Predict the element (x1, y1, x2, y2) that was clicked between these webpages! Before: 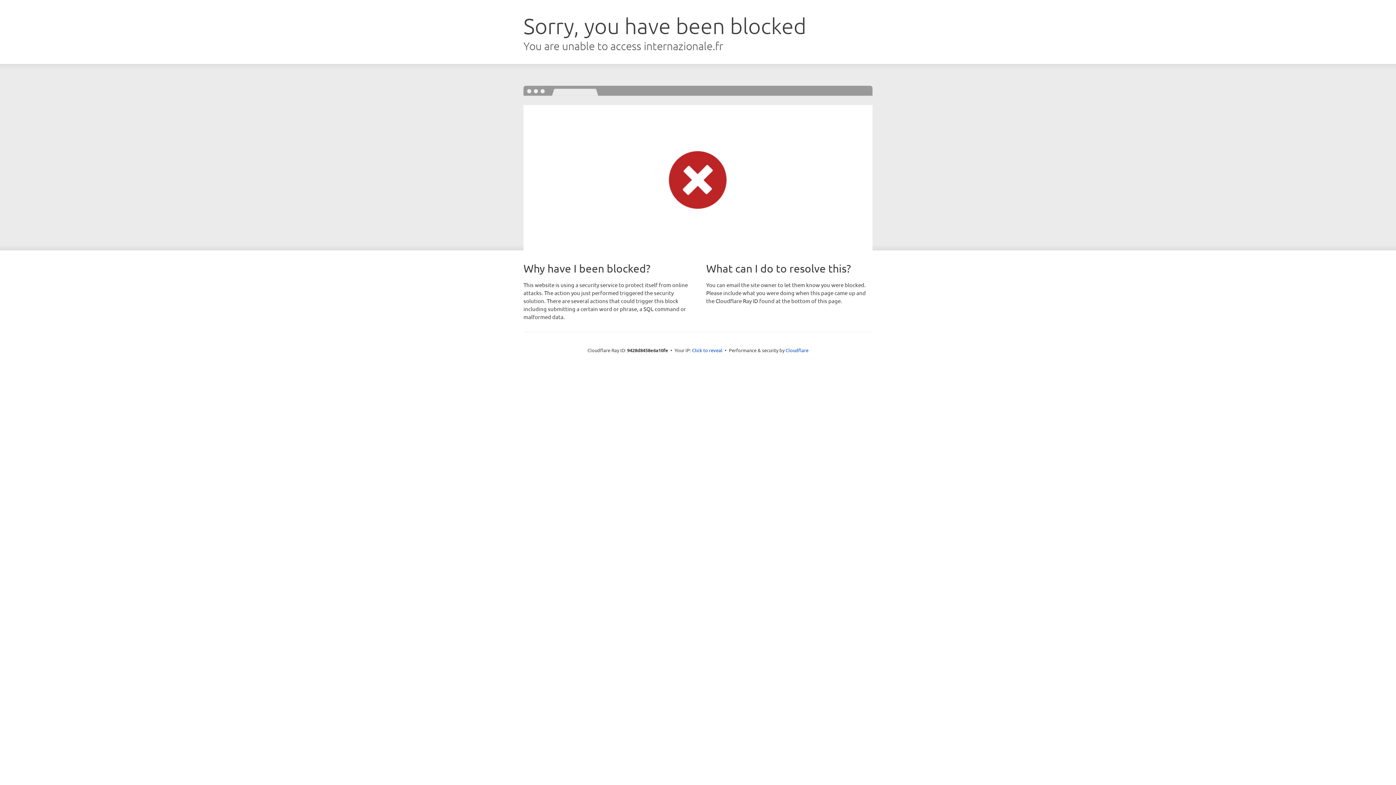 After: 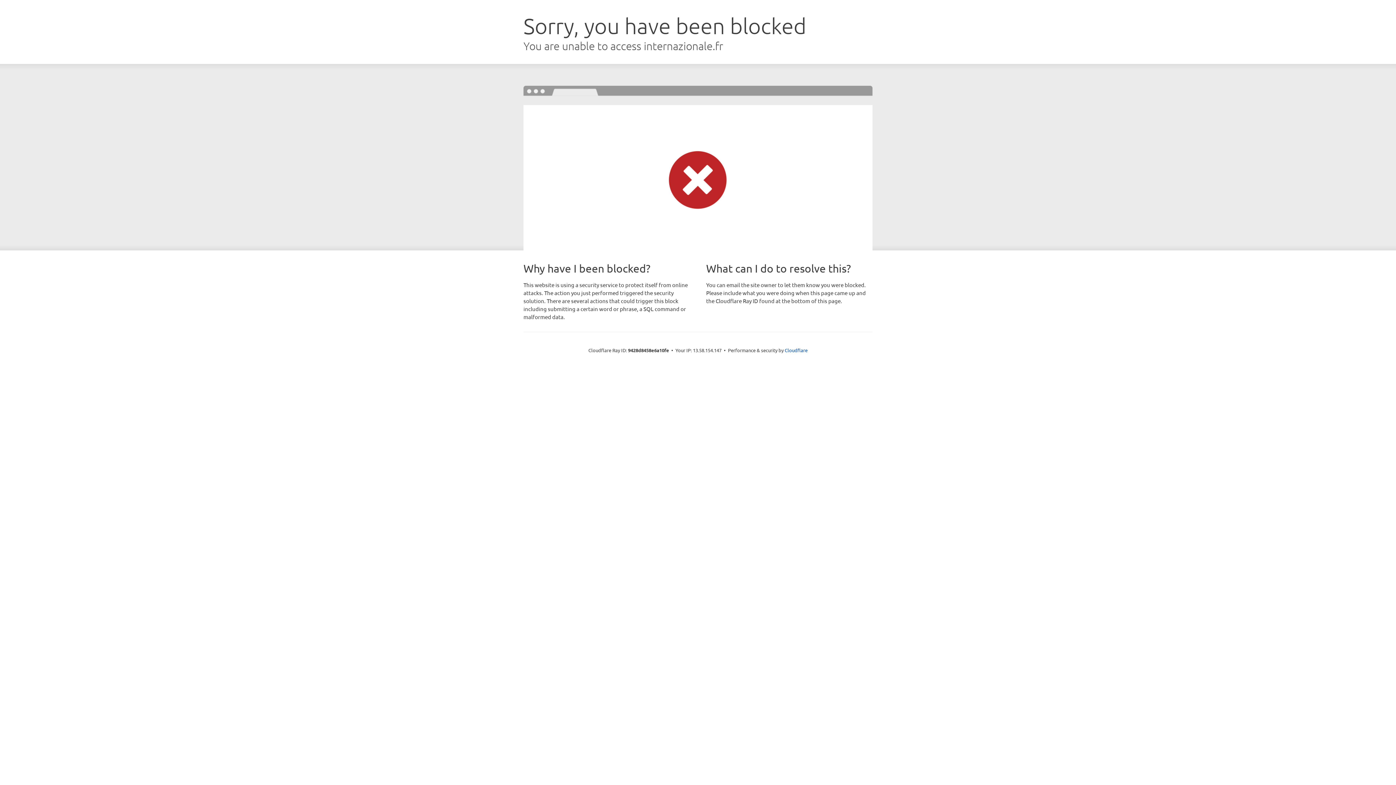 Action: label: Click to reveal bbox: (692, 346, 722, 353)